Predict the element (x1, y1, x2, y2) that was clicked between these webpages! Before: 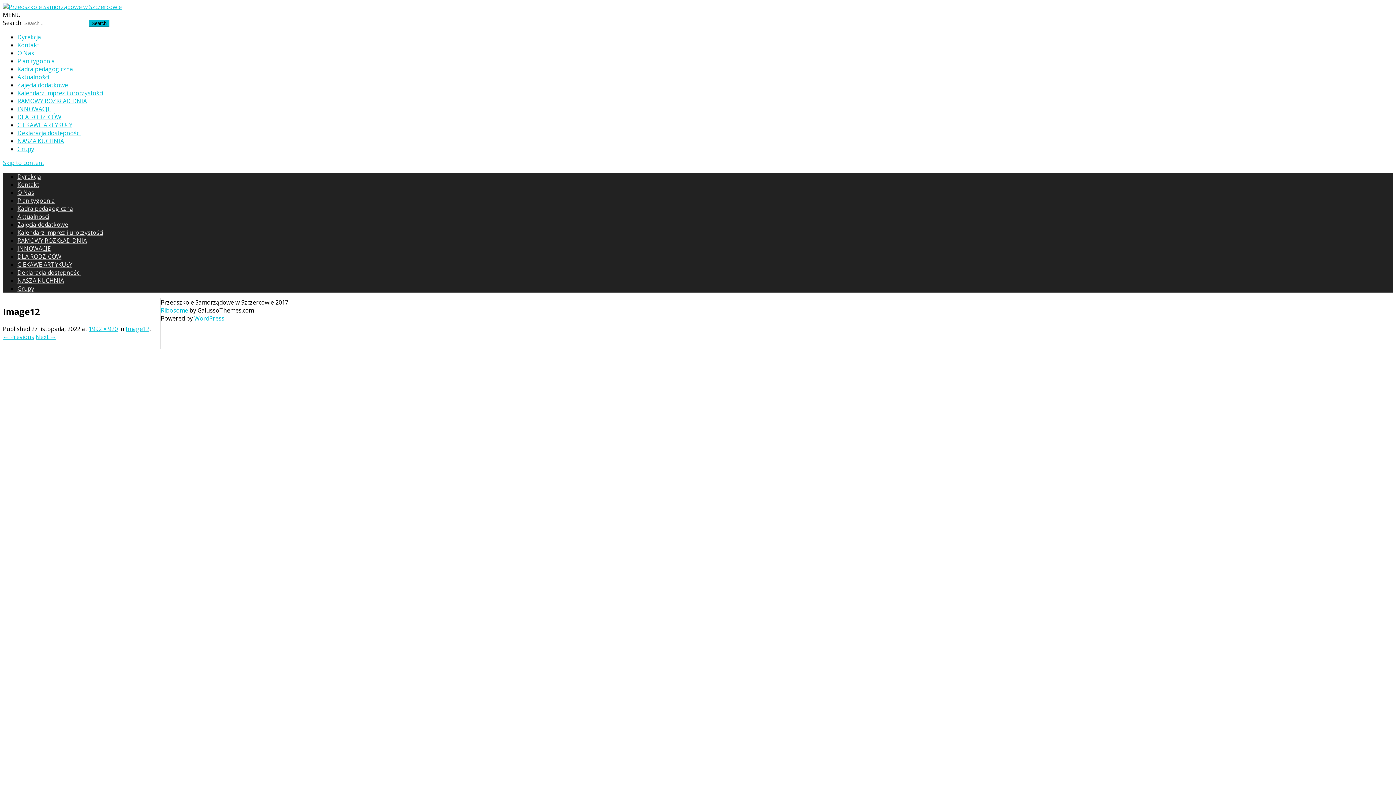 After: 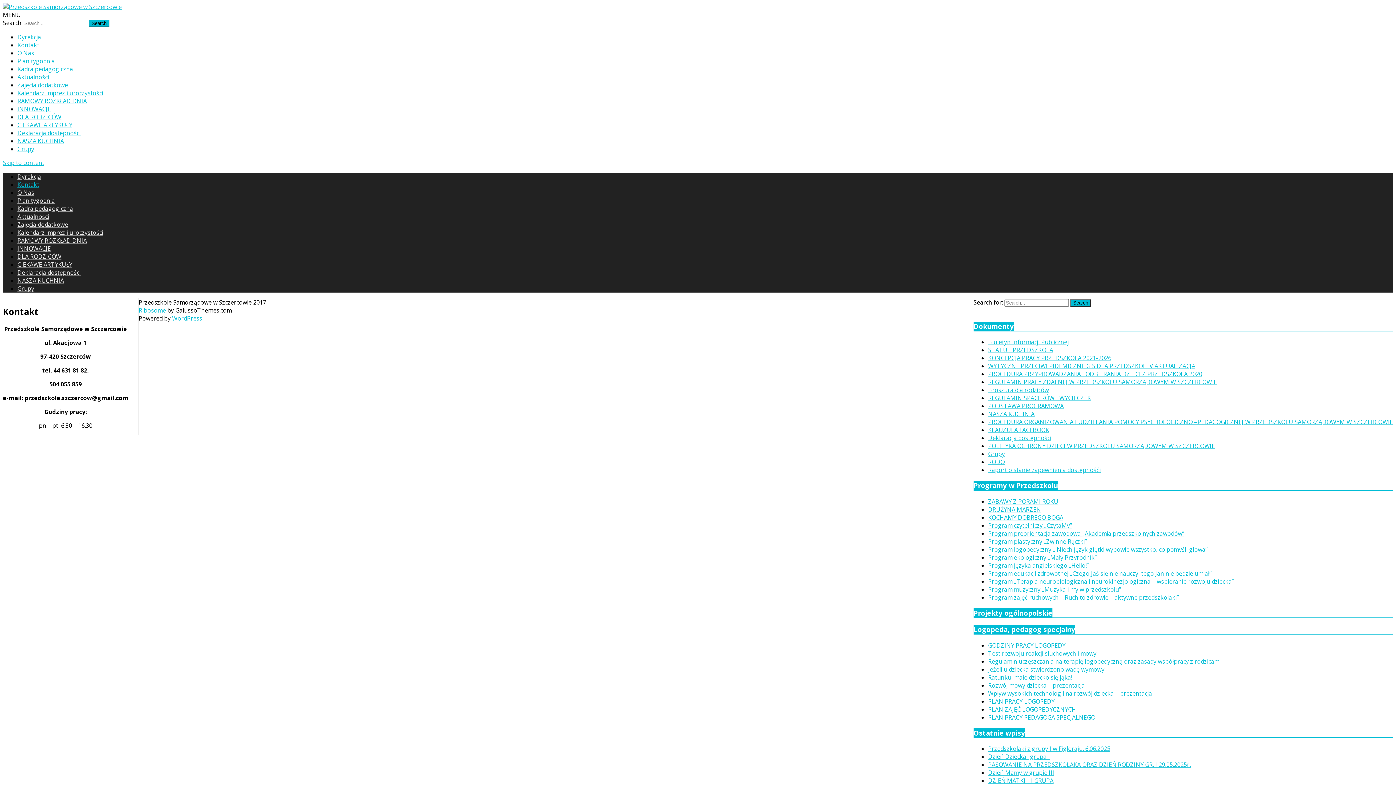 Action: bbox: (17, 41, 39, 49) label: Kontakt